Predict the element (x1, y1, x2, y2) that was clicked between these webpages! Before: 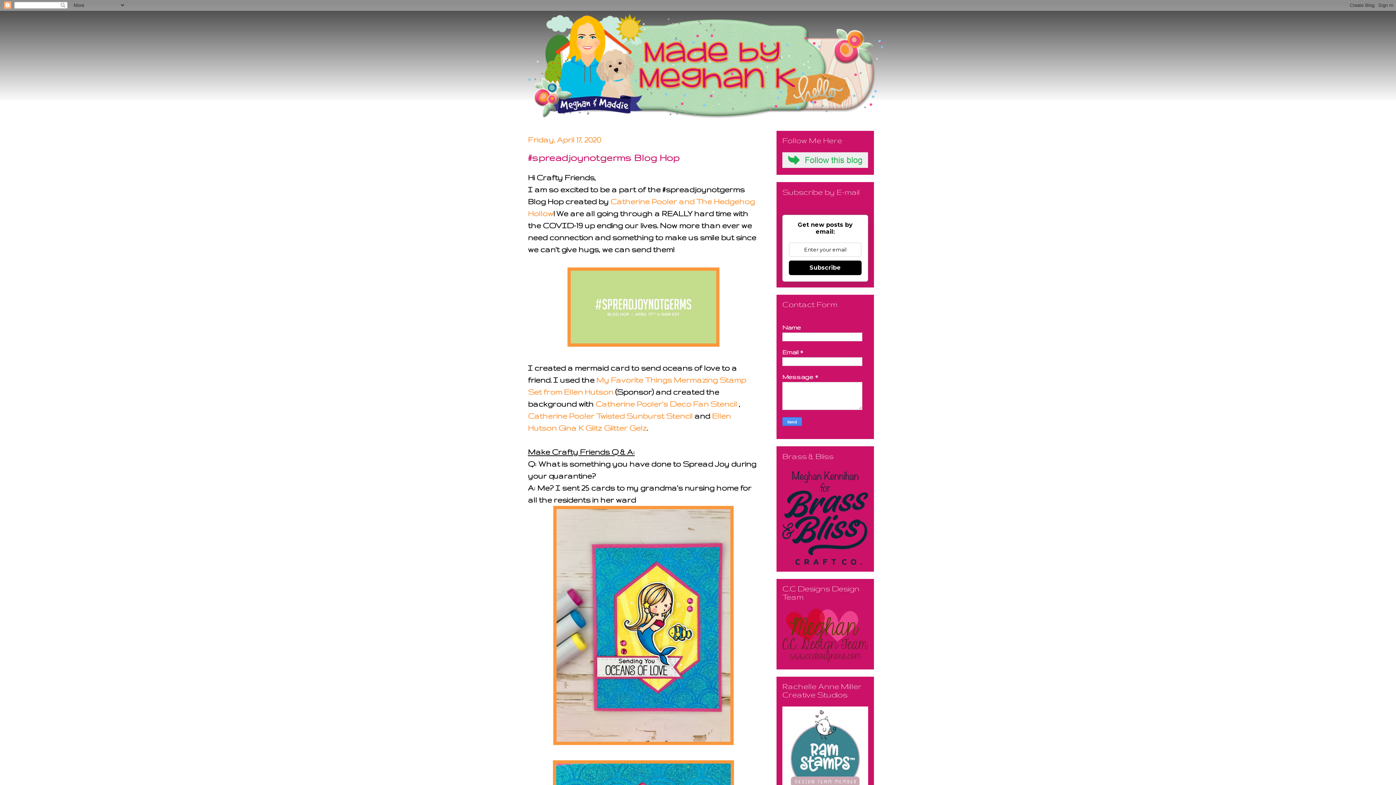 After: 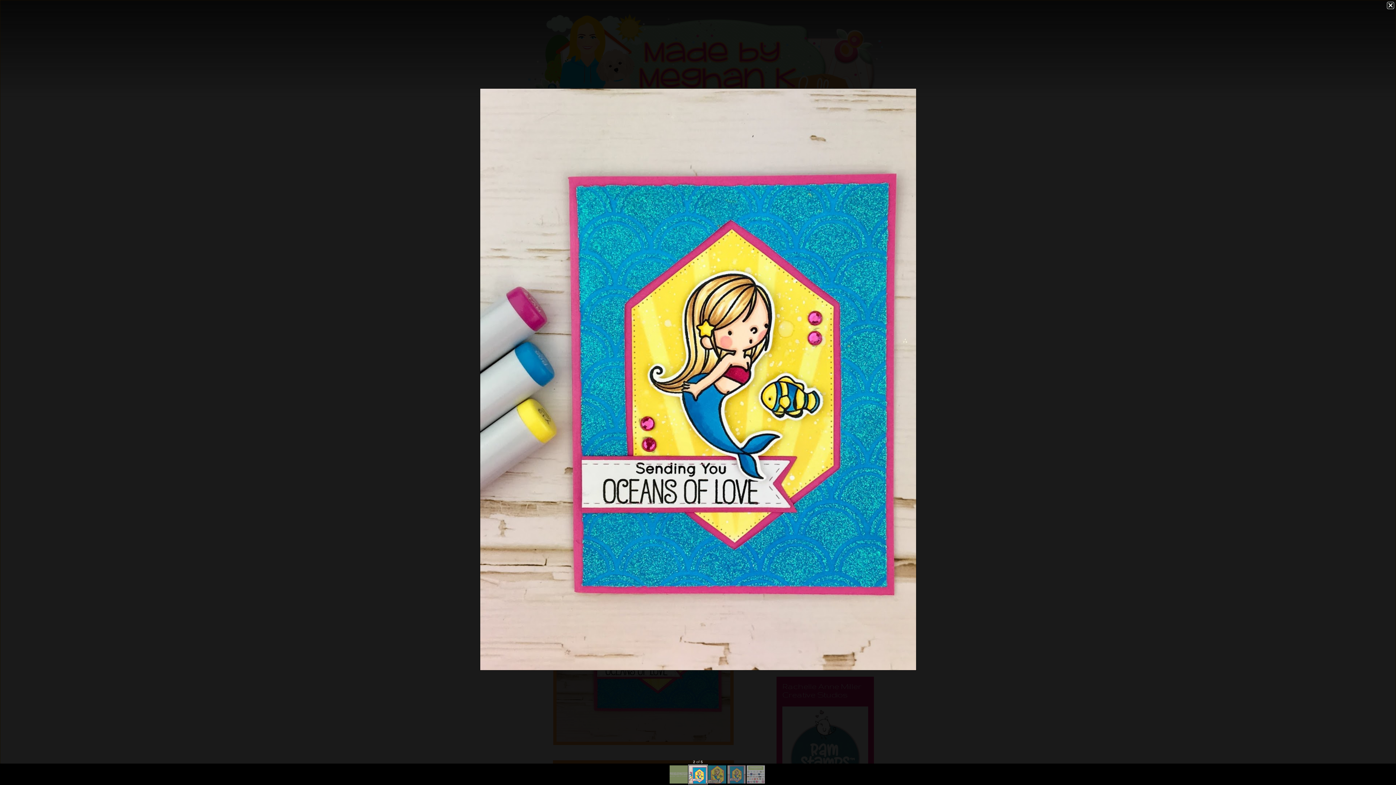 Action: bbox: (553, 738, 733, 746)